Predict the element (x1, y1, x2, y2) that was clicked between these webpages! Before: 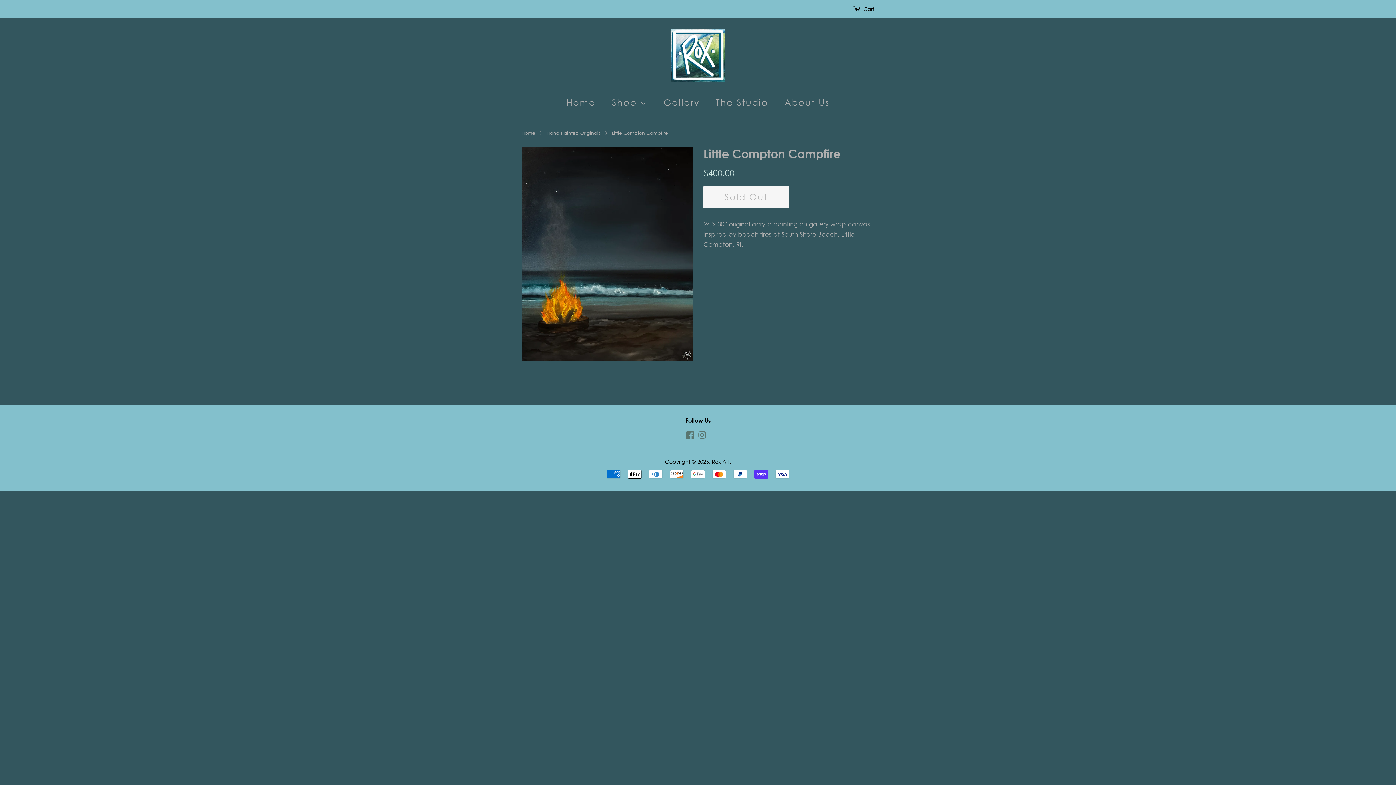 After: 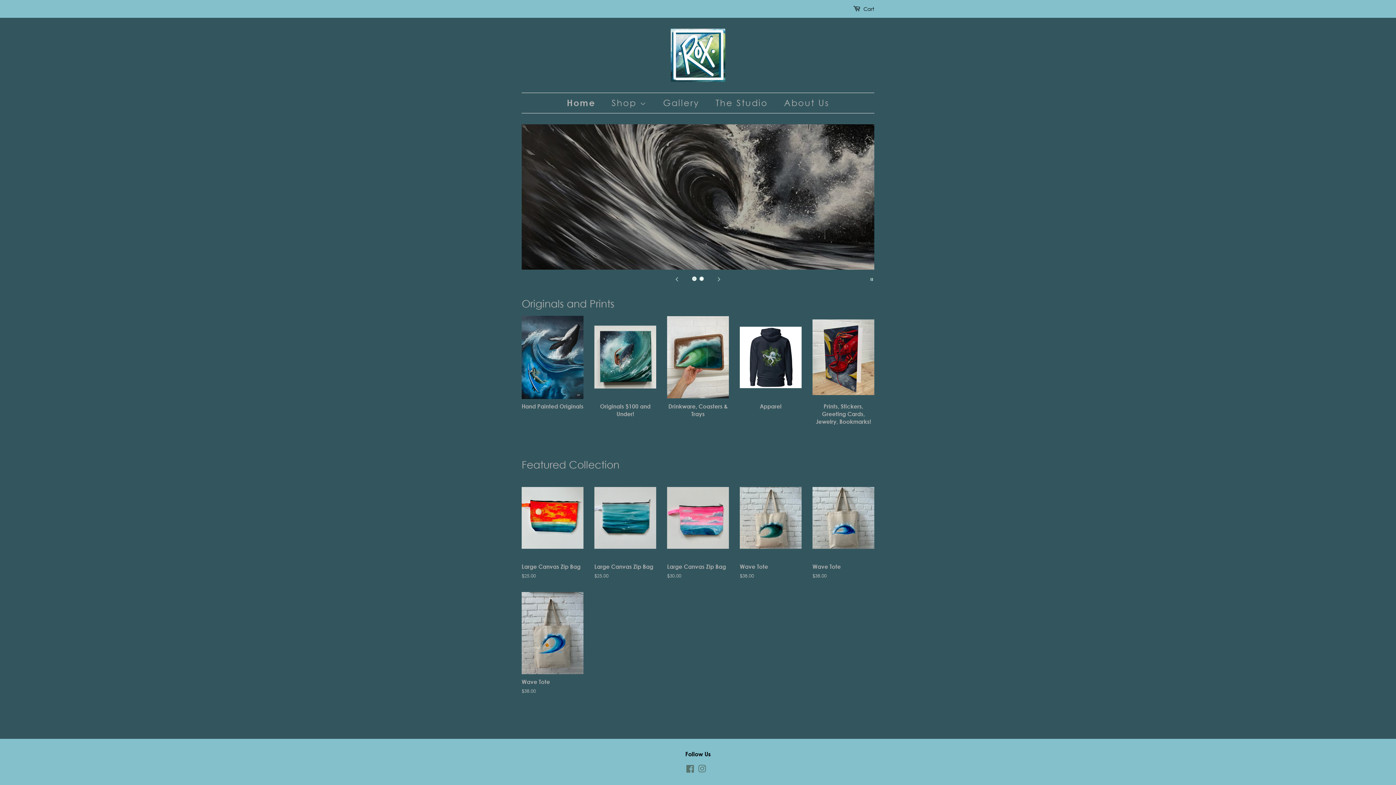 Action: bbox: (712, 458, 729, 465) label: Rox Art